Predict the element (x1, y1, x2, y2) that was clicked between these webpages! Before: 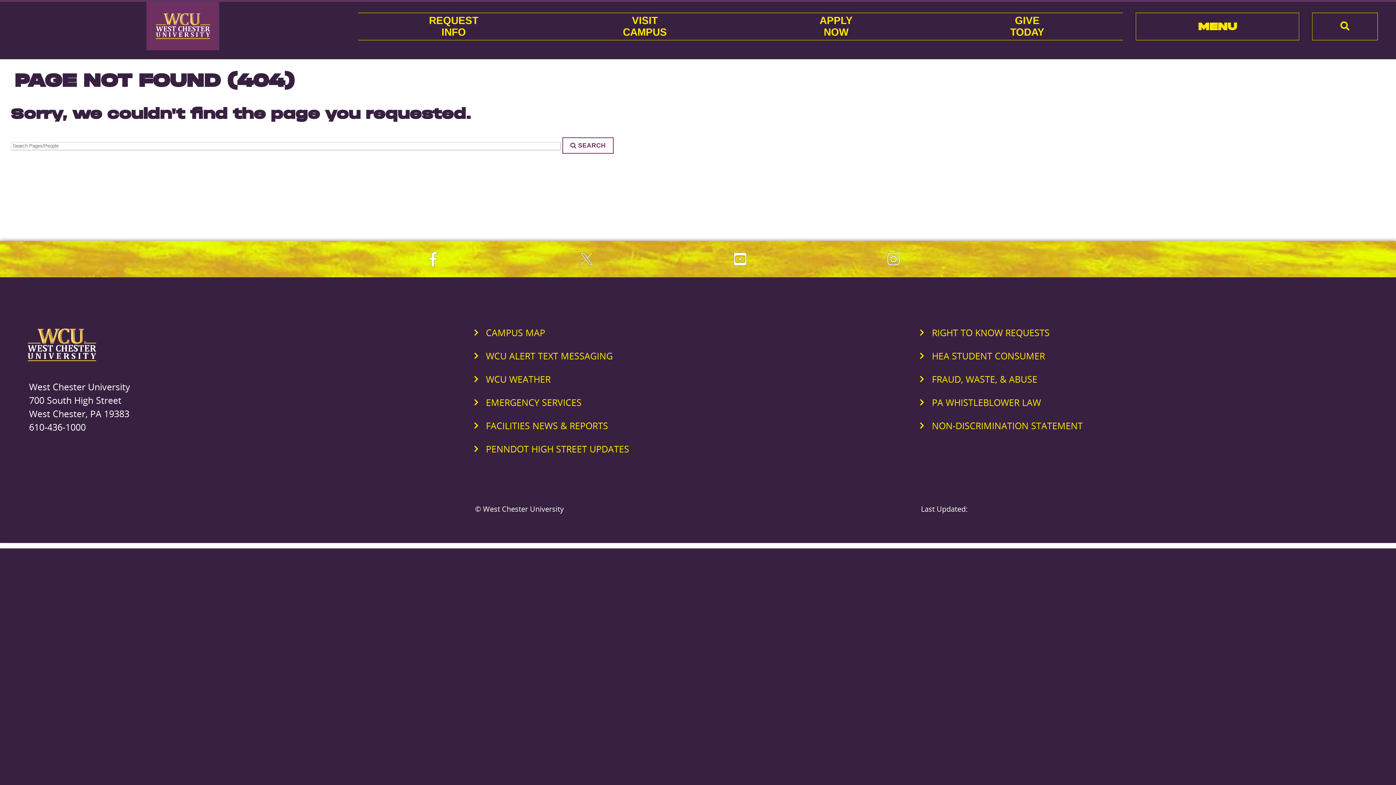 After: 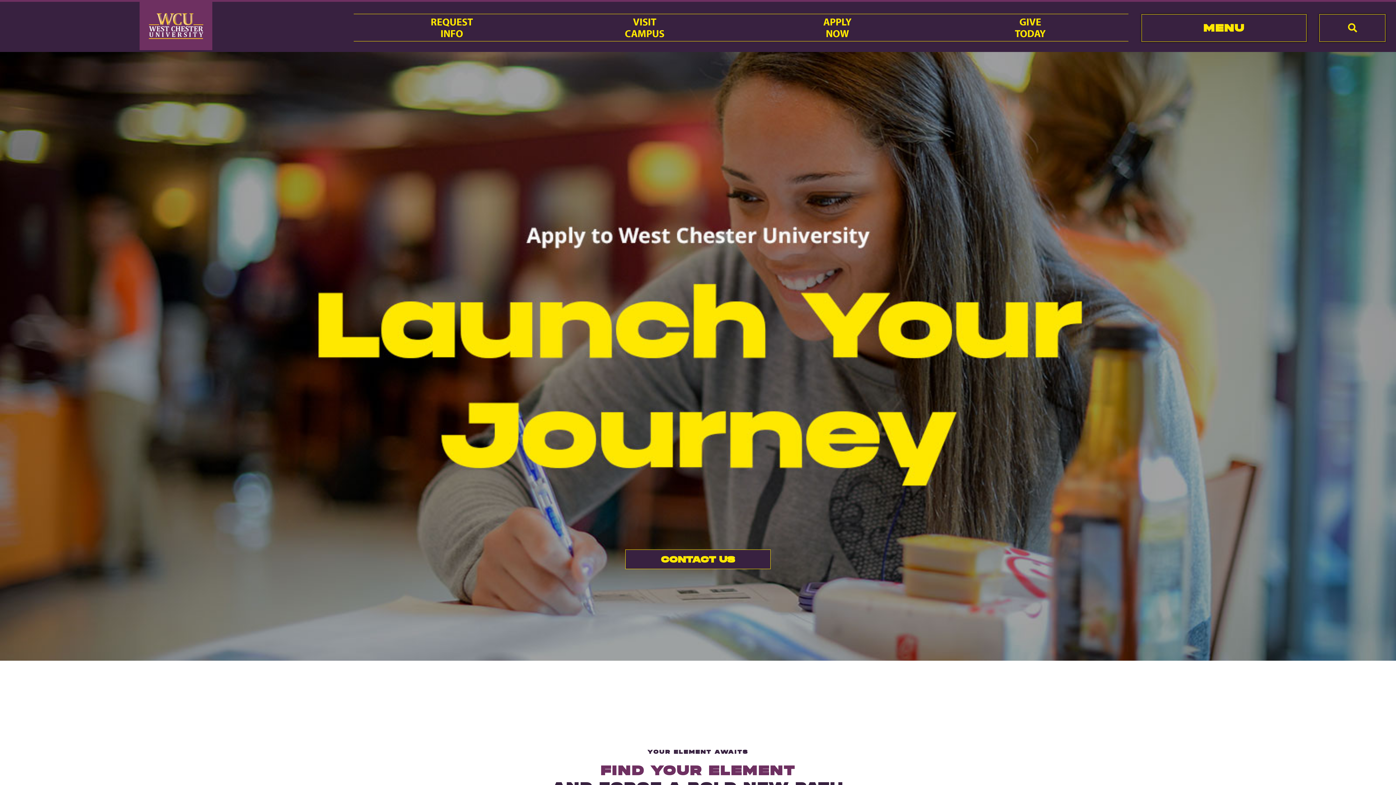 Action: bbox: (740, 14, 931, 38) label: APPLY
NOW